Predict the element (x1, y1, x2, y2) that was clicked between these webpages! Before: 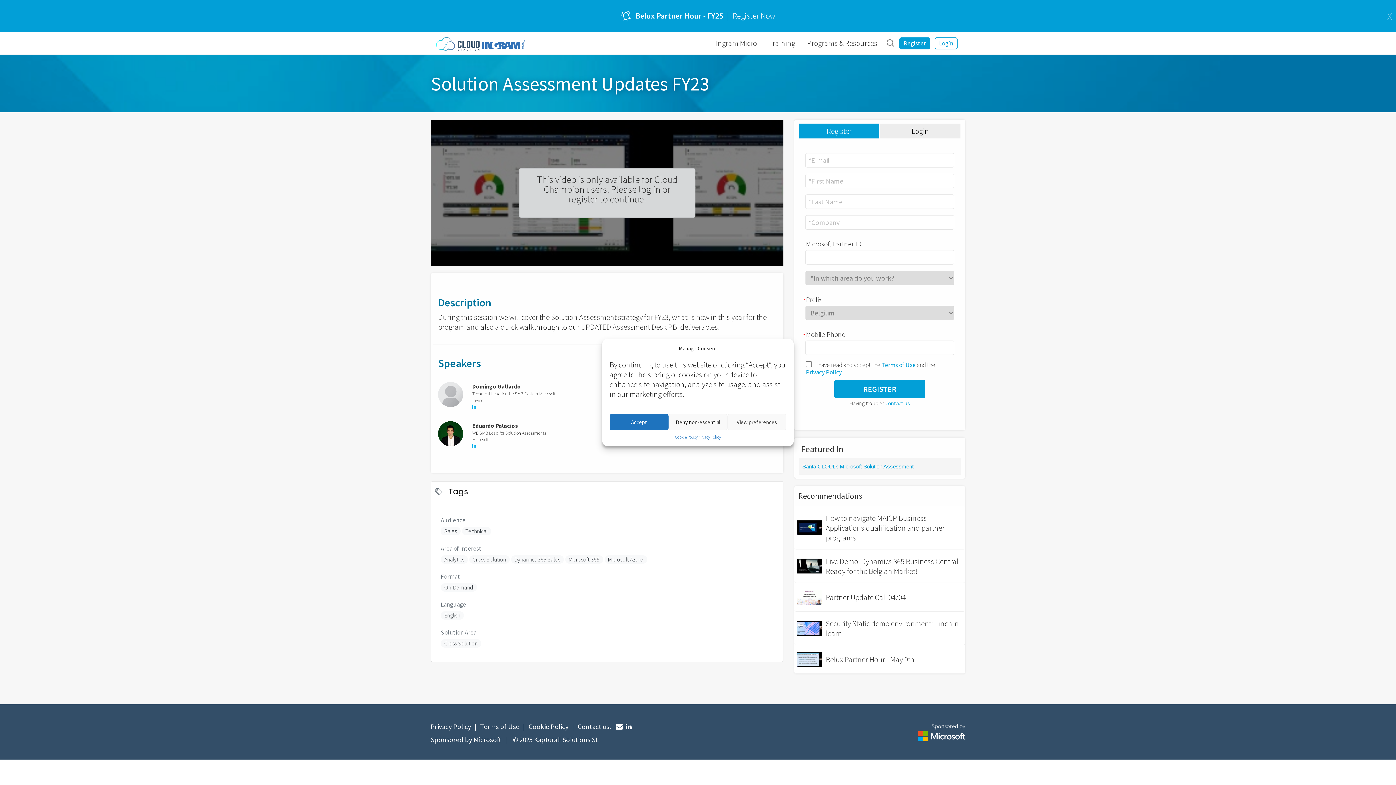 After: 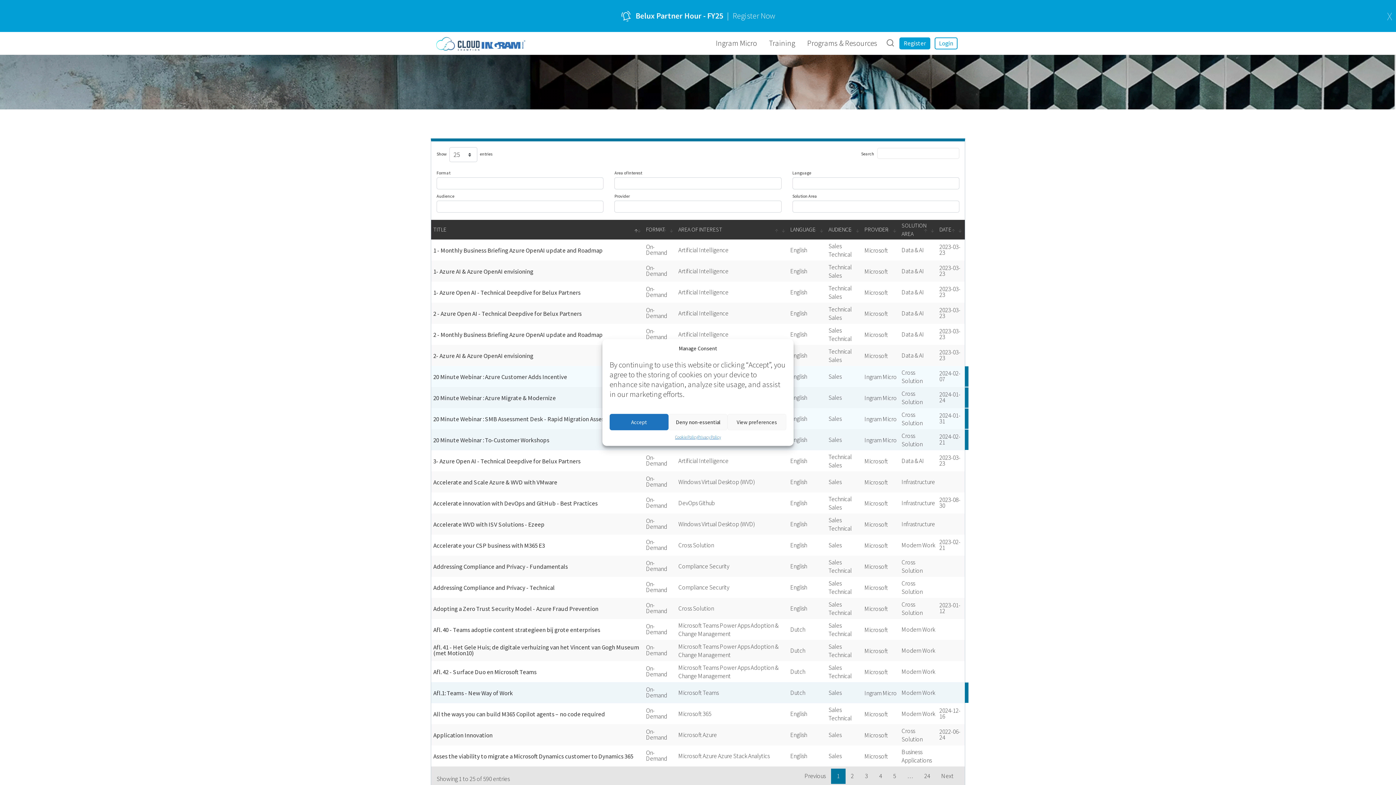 Action: bbox: (462, 524, 491, 532) label: Technical